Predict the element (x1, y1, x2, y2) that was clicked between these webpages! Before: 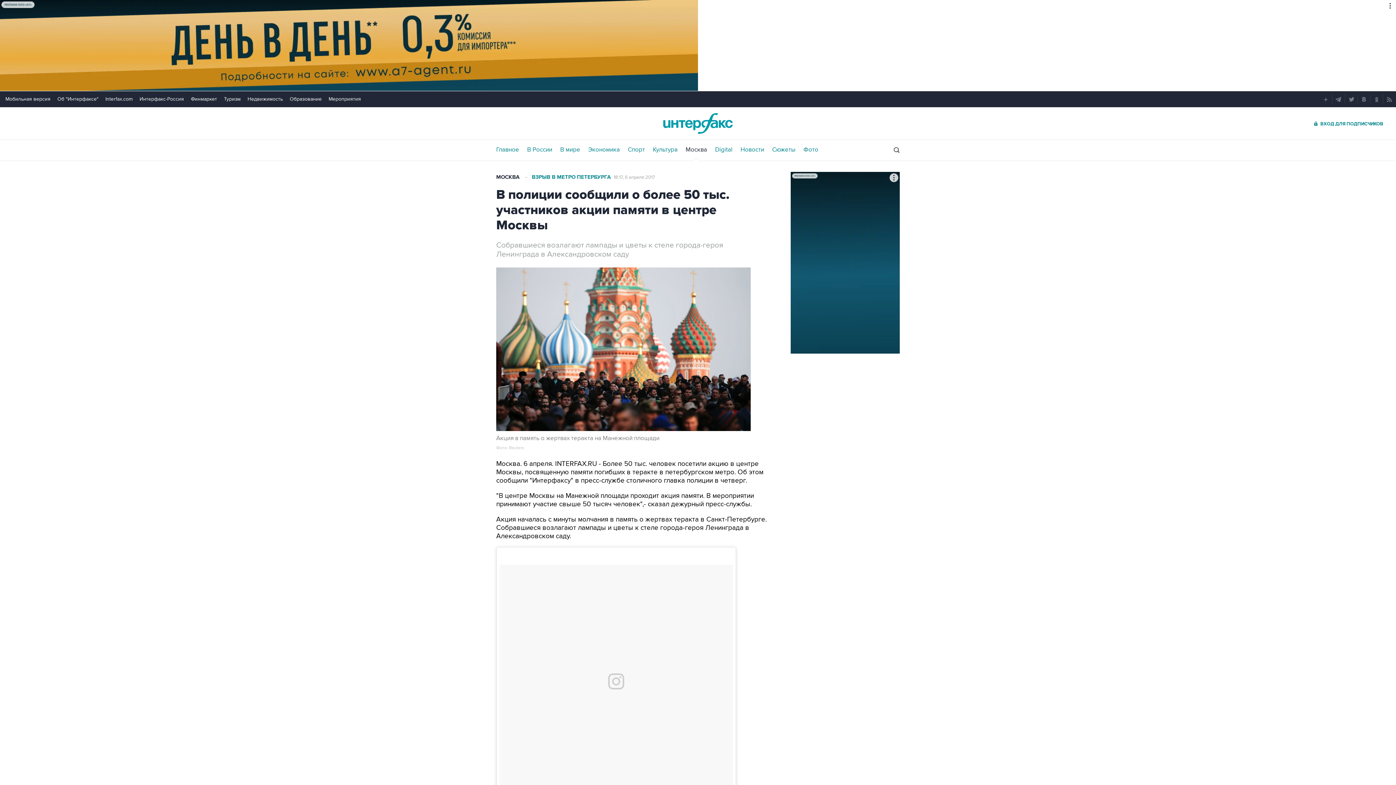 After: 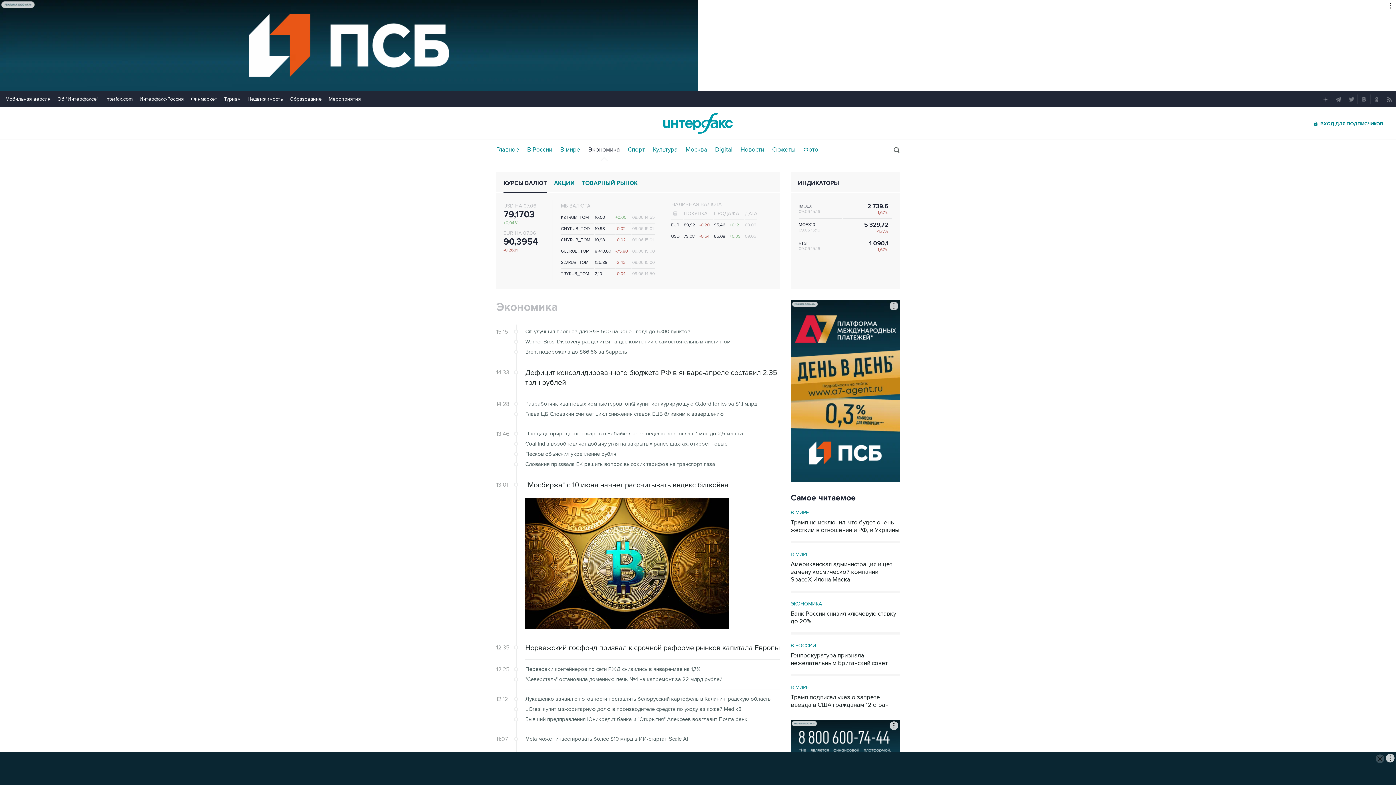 Action: bbox: (588, 146, 620, 153) label: Экономика